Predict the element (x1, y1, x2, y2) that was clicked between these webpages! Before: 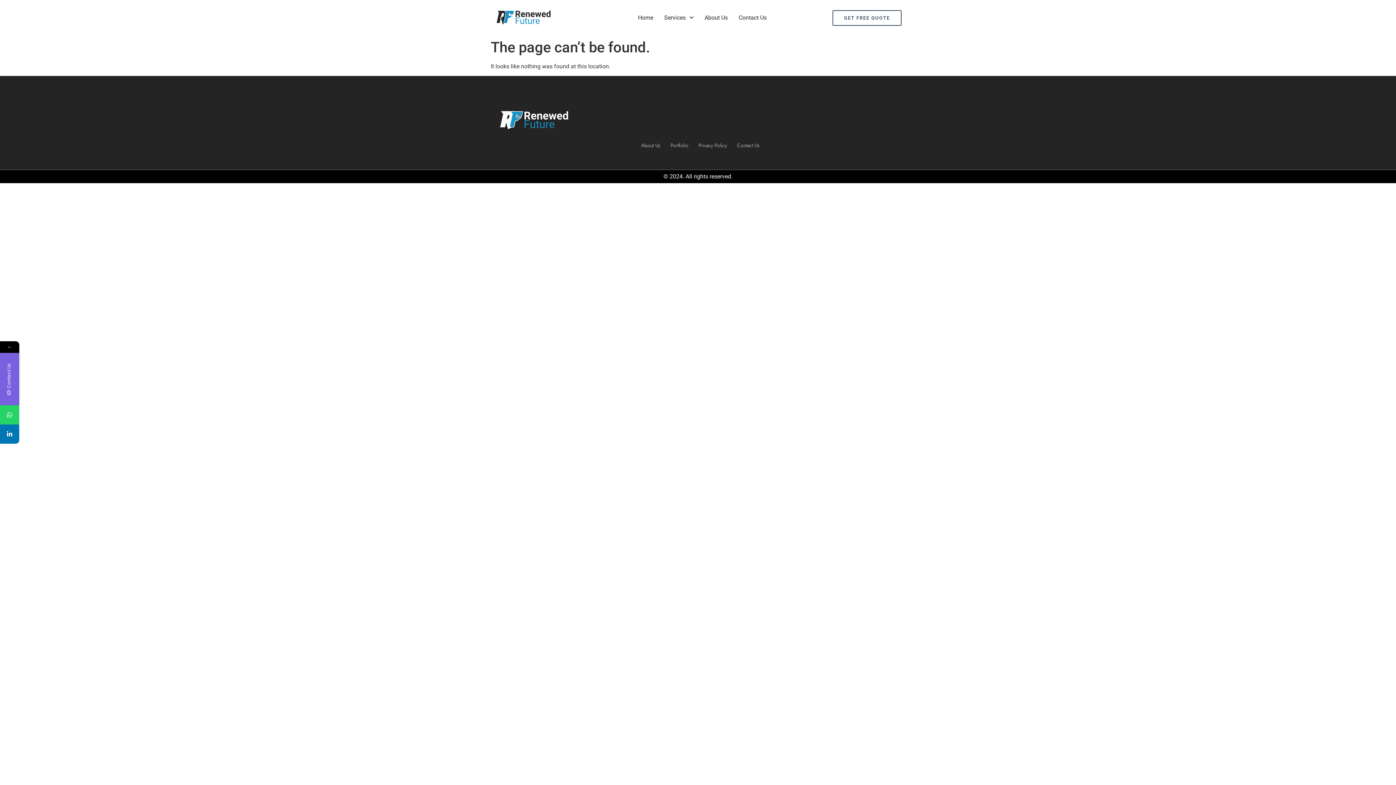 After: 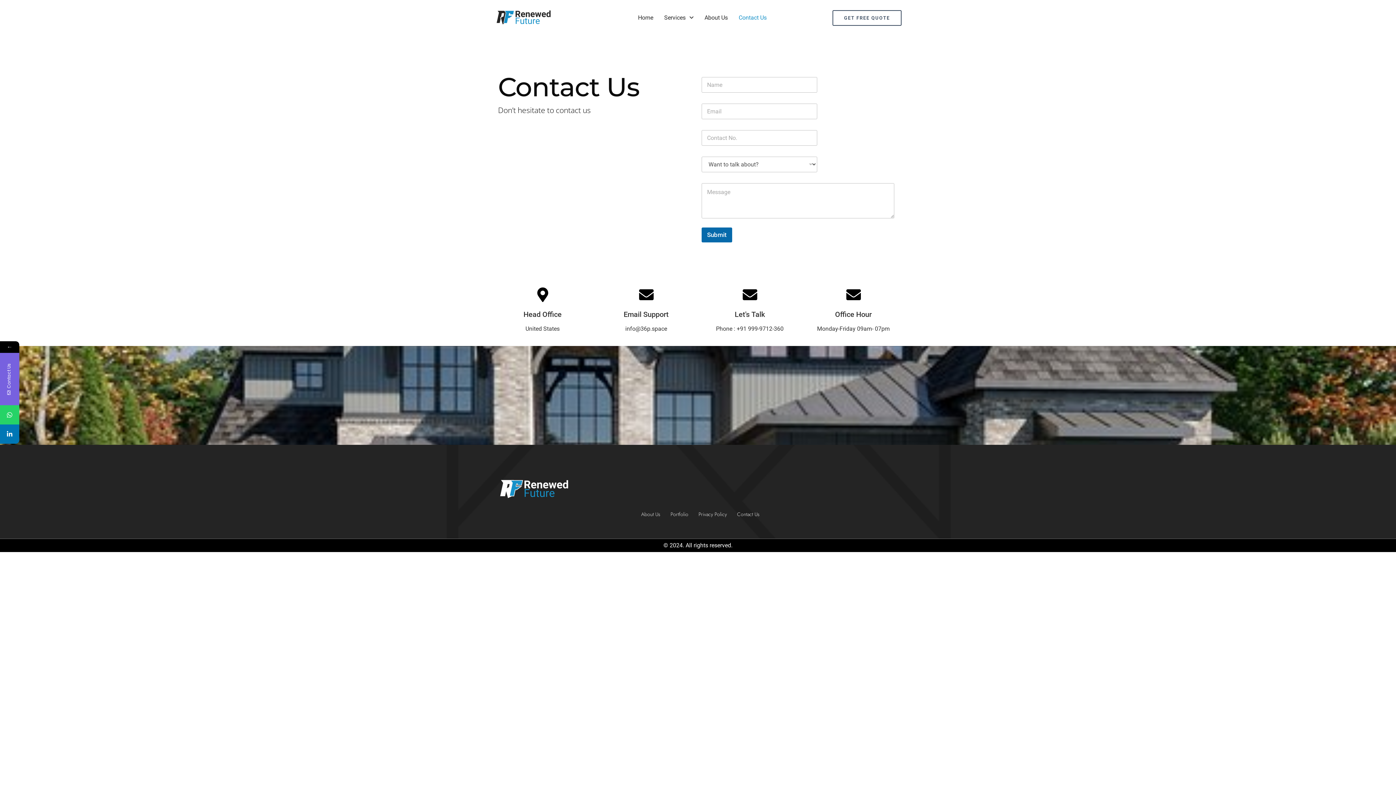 Action: bbox: (832, 10, 901, 25) label: GET FREE QUOTE